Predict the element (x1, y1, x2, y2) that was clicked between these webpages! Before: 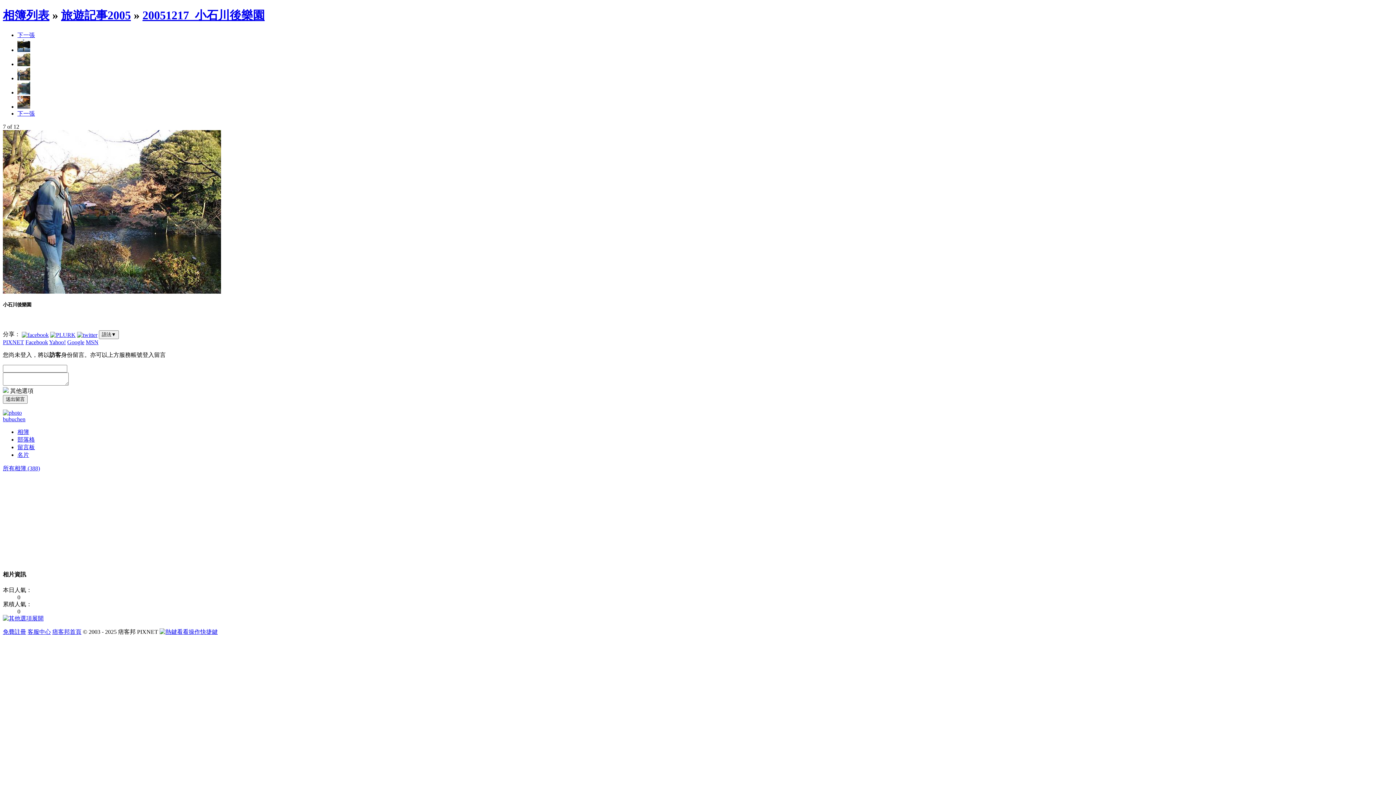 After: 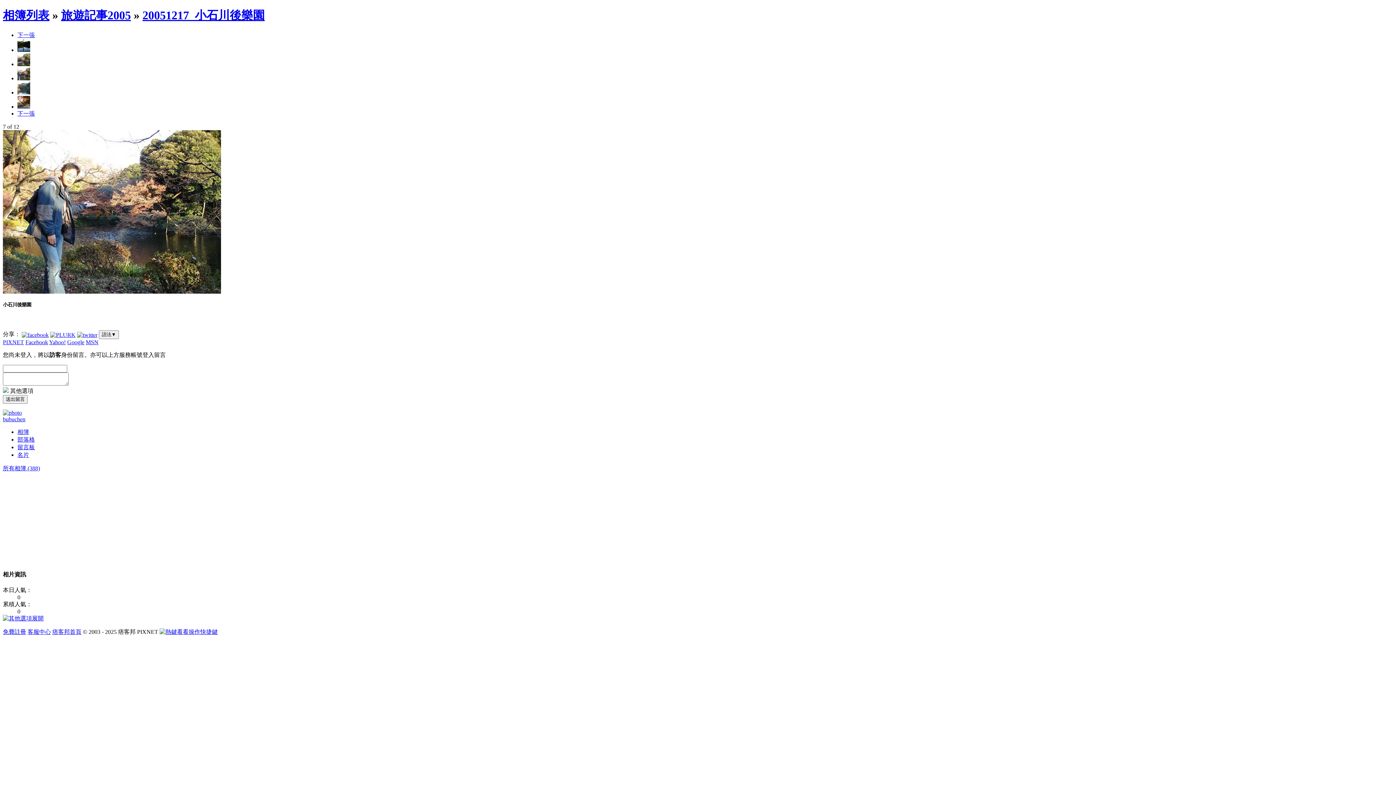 Action: label: 客服中心 bbox: (27, 629, 50, 635)